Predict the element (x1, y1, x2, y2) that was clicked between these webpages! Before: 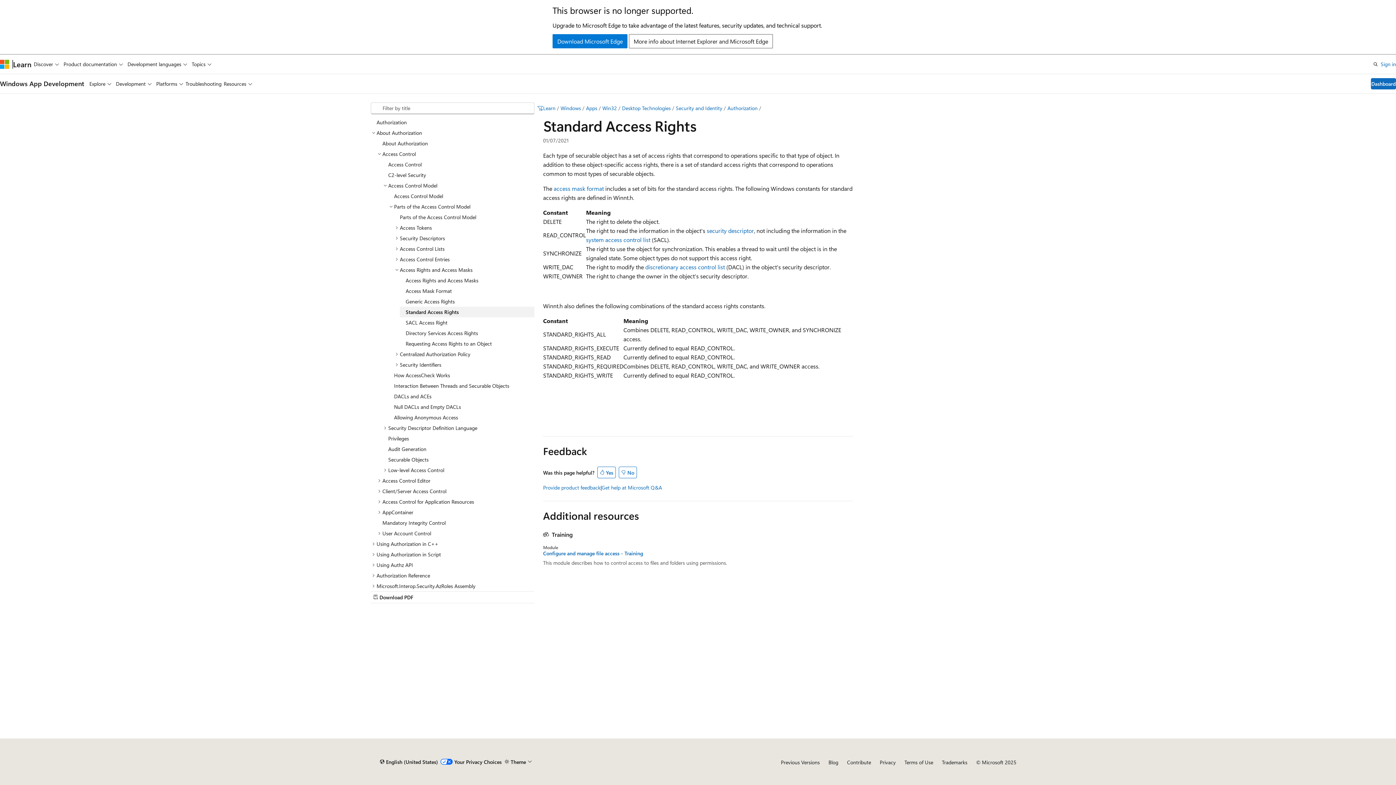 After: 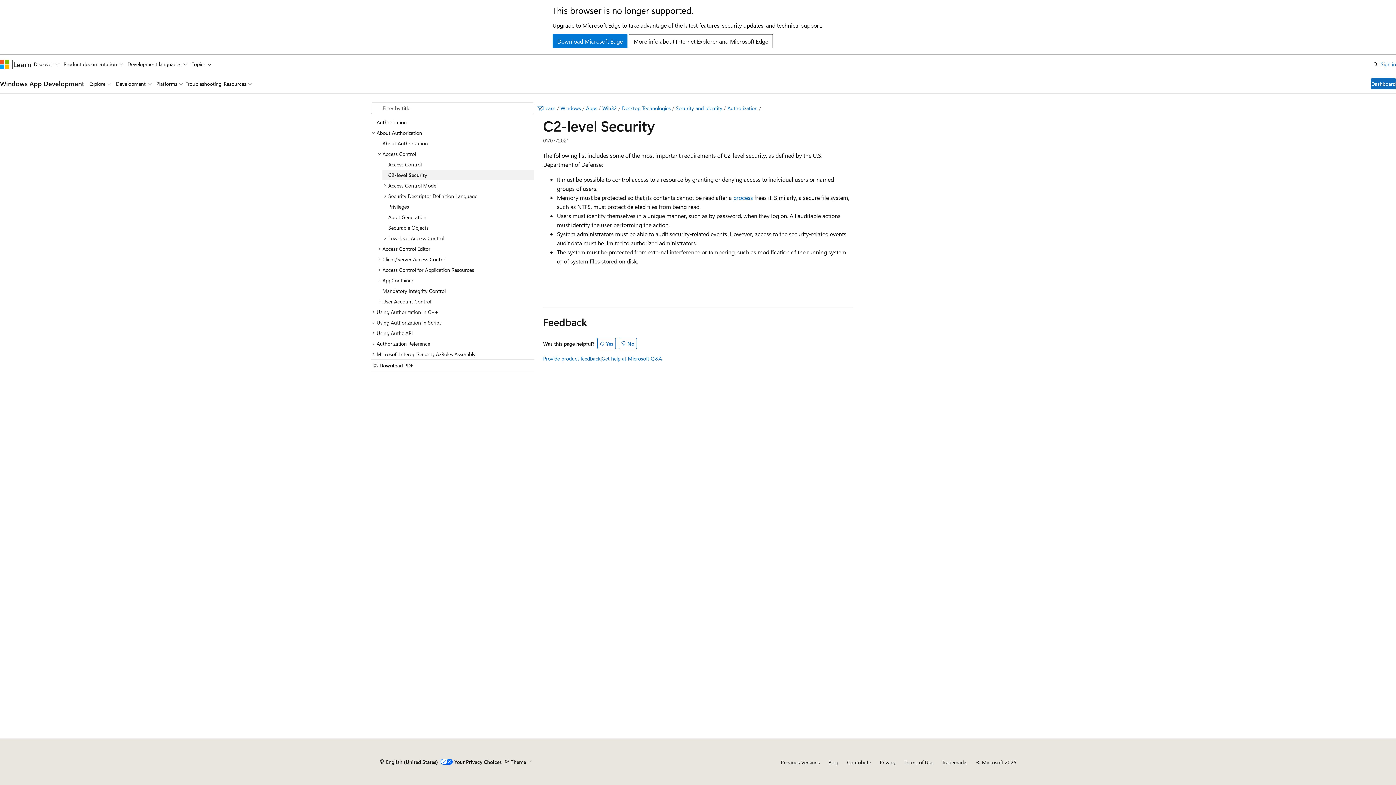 Action: bbox: (382, 169, 534, 180) label: C2-level Security